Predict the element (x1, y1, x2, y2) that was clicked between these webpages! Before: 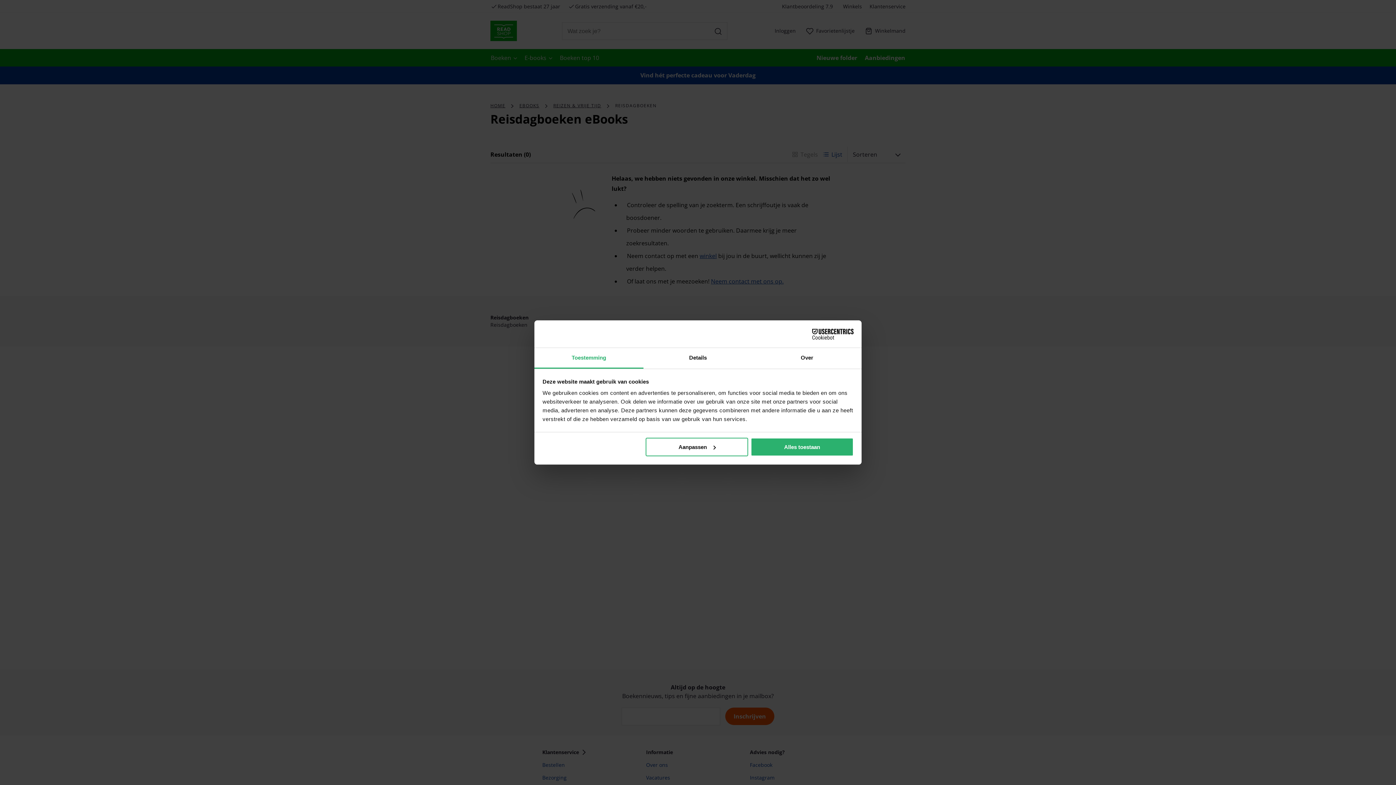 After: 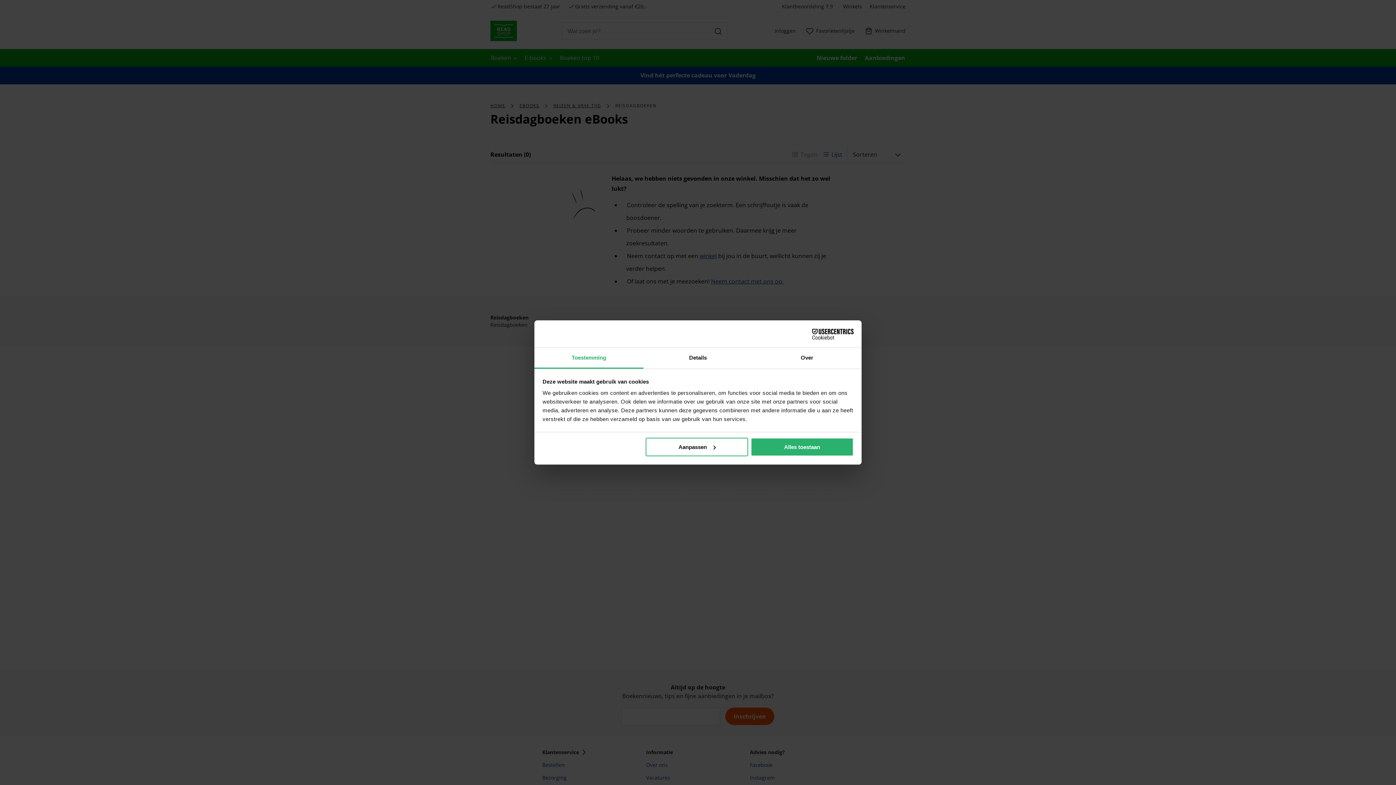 Action: label: Toestemming bbox: (534, 348, 643, 368)